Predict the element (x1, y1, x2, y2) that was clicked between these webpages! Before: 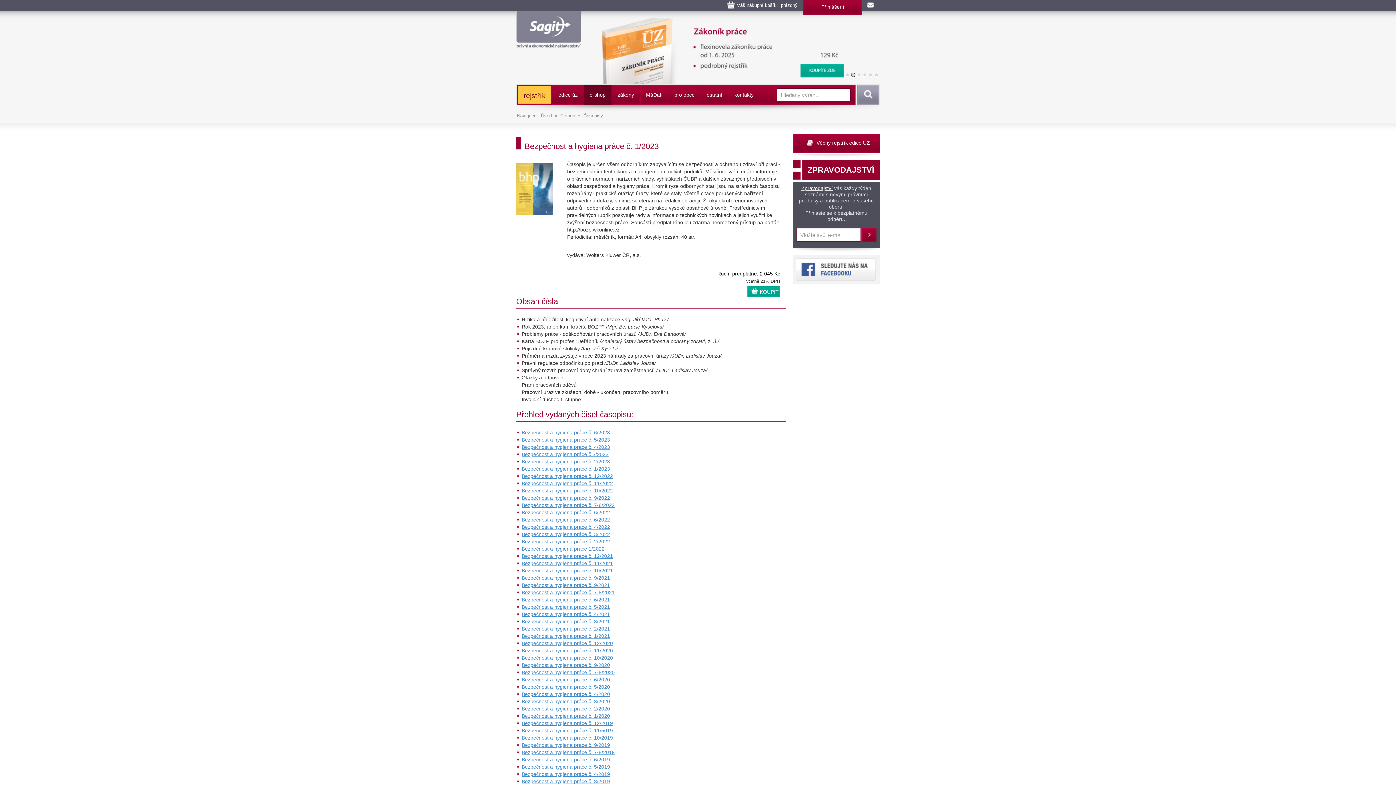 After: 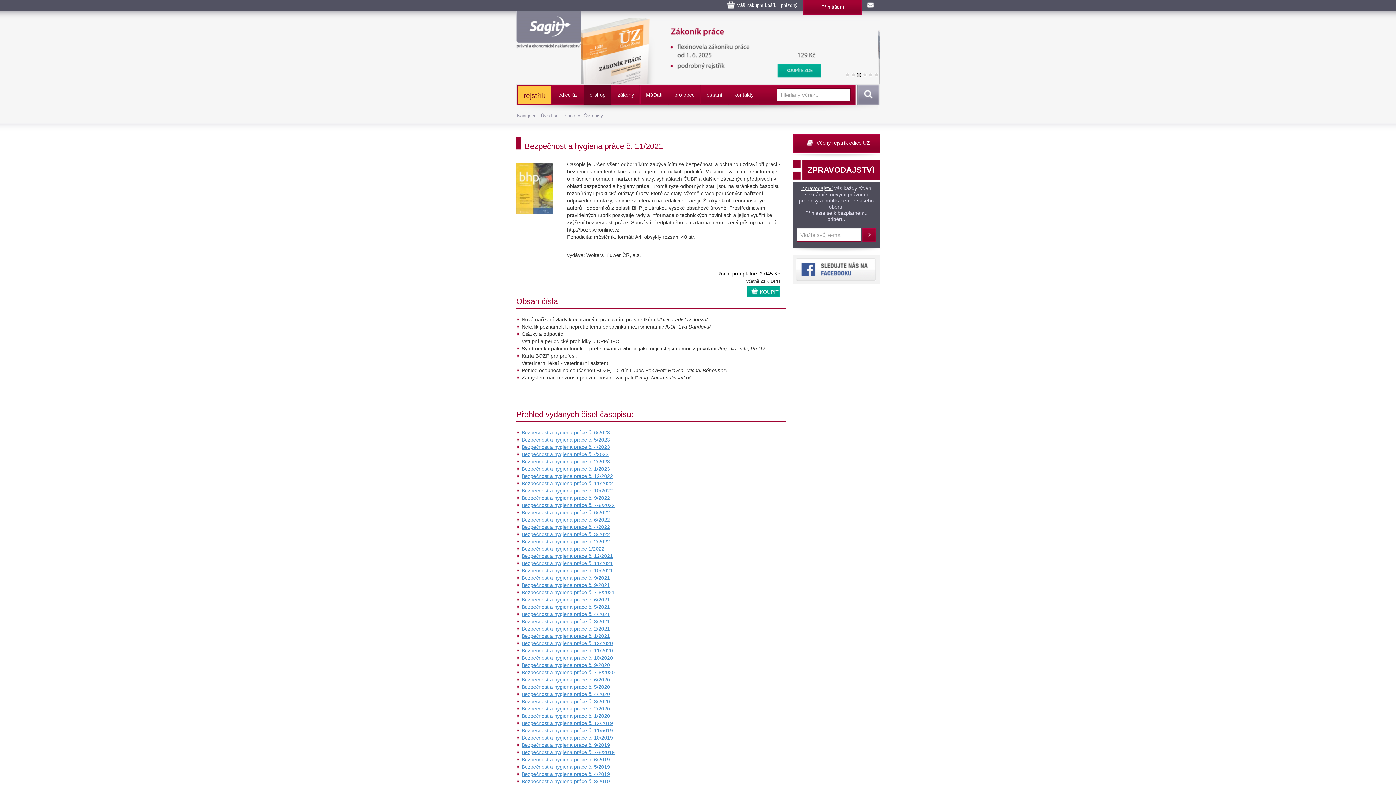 Action: label: Bezpečnost a hygiena práce č. 11/2021 bbox: (521, 560, 613, 566)